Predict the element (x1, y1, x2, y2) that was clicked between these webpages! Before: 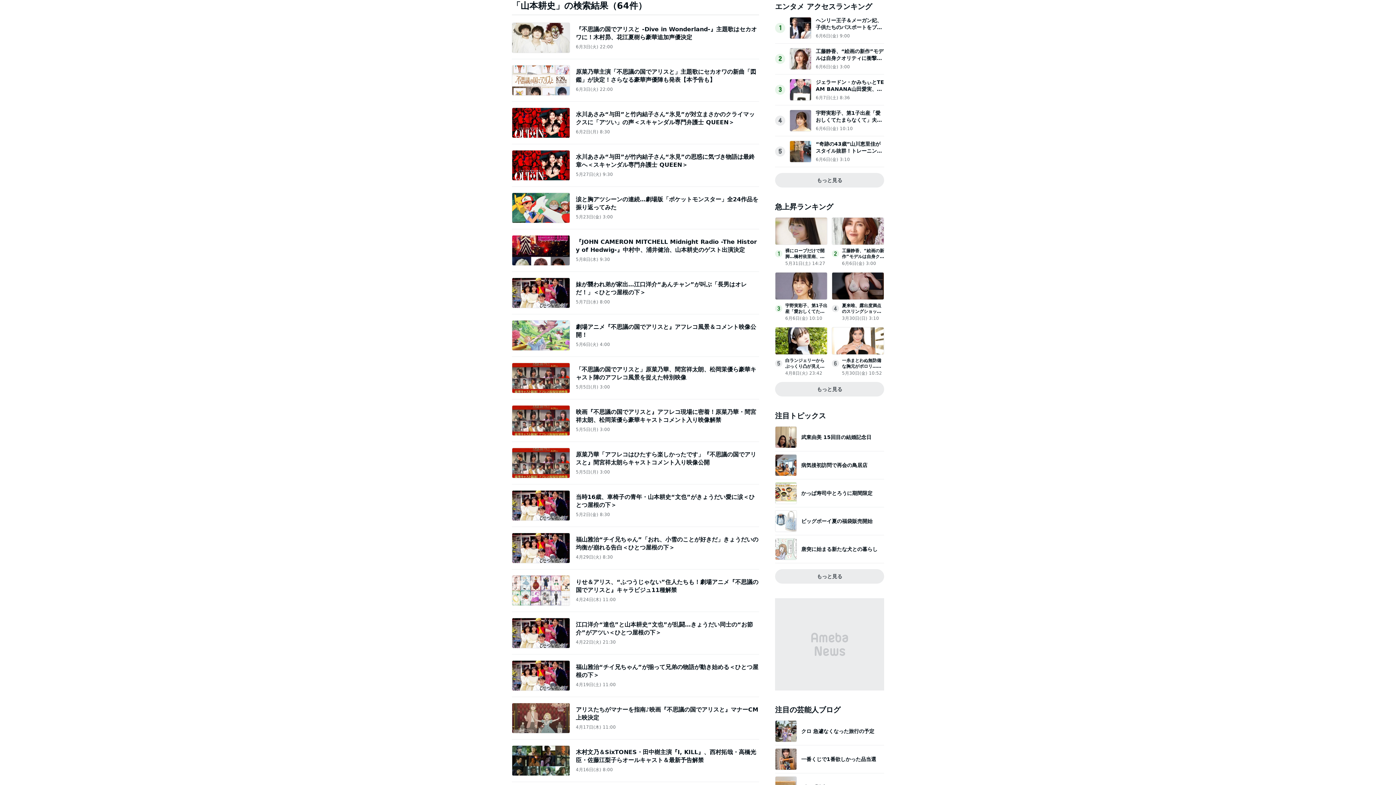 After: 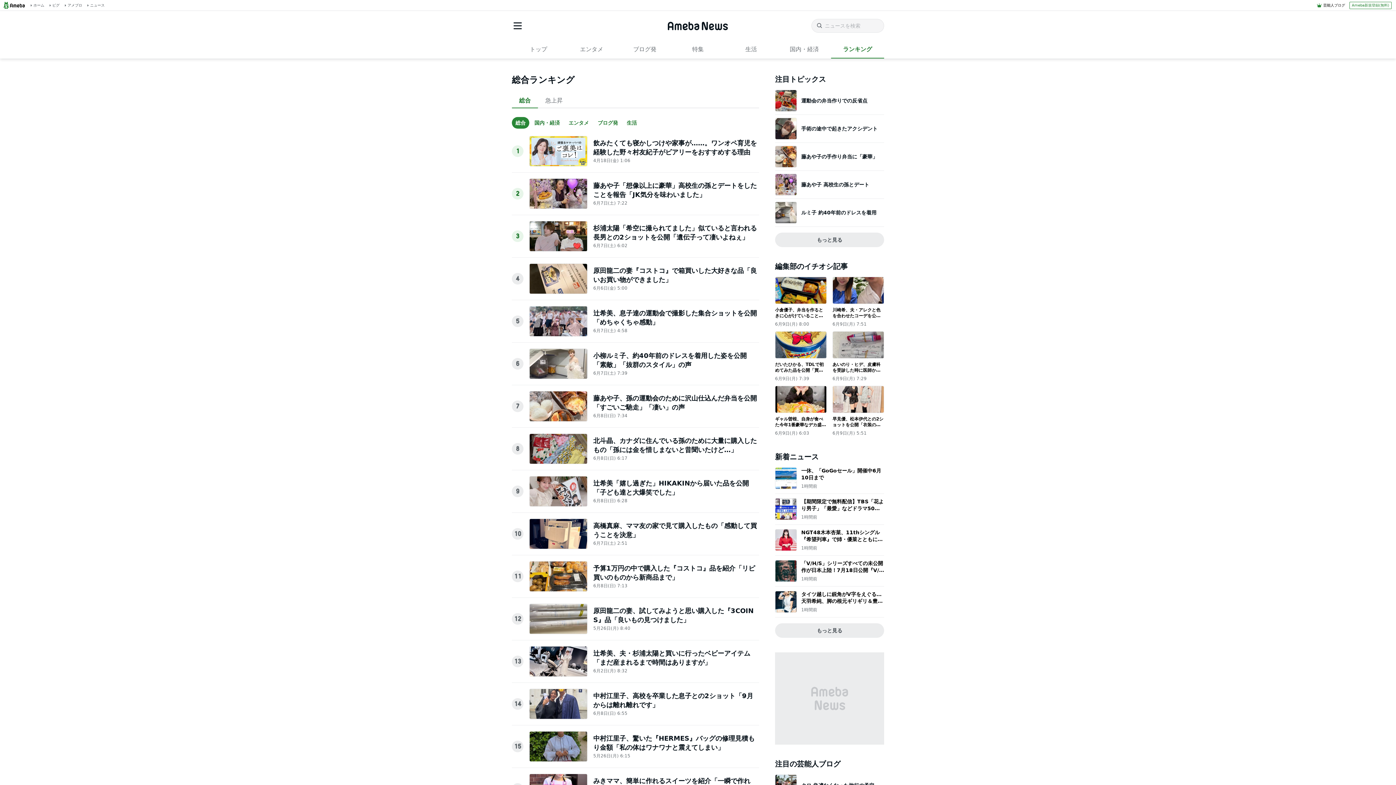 Action: bbox: (775, 173, 884, 187) label: もっと見る